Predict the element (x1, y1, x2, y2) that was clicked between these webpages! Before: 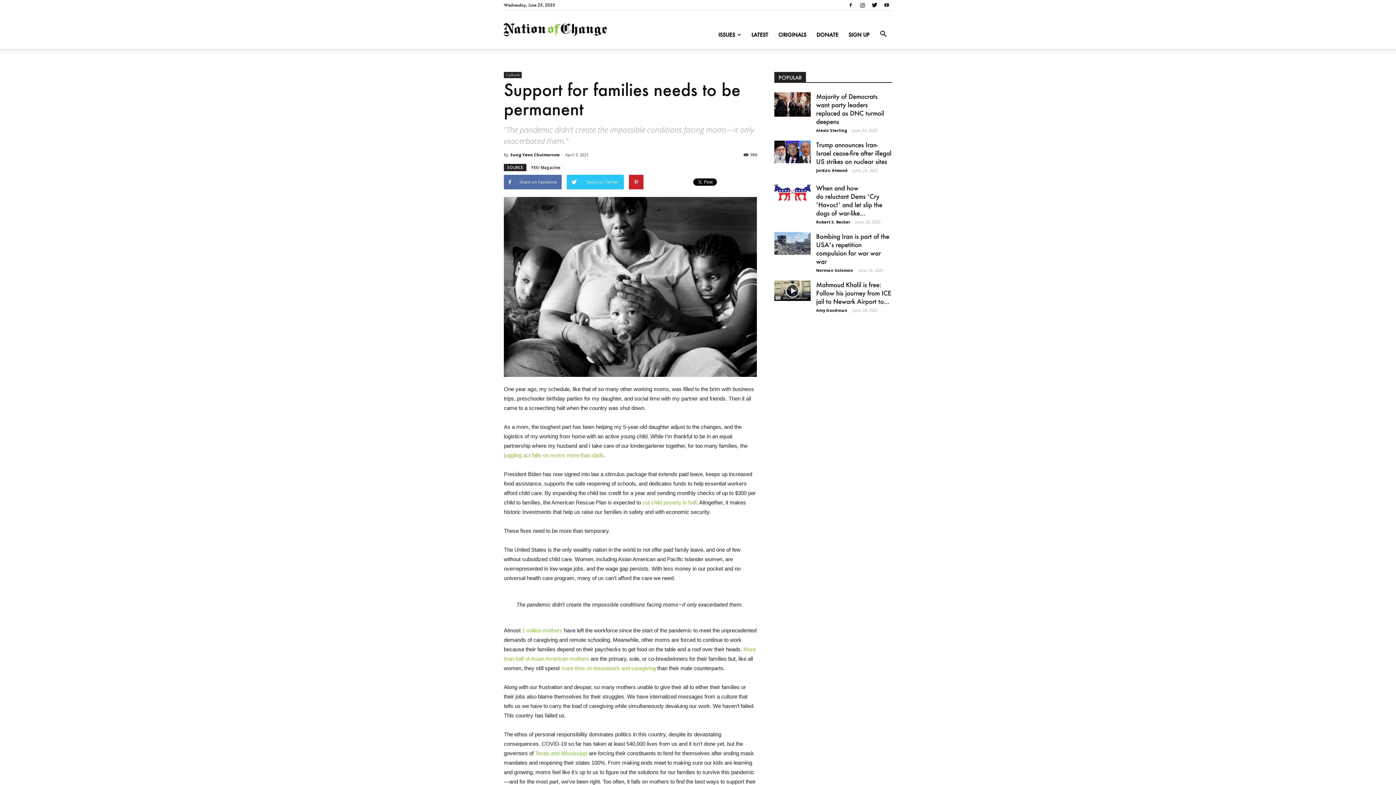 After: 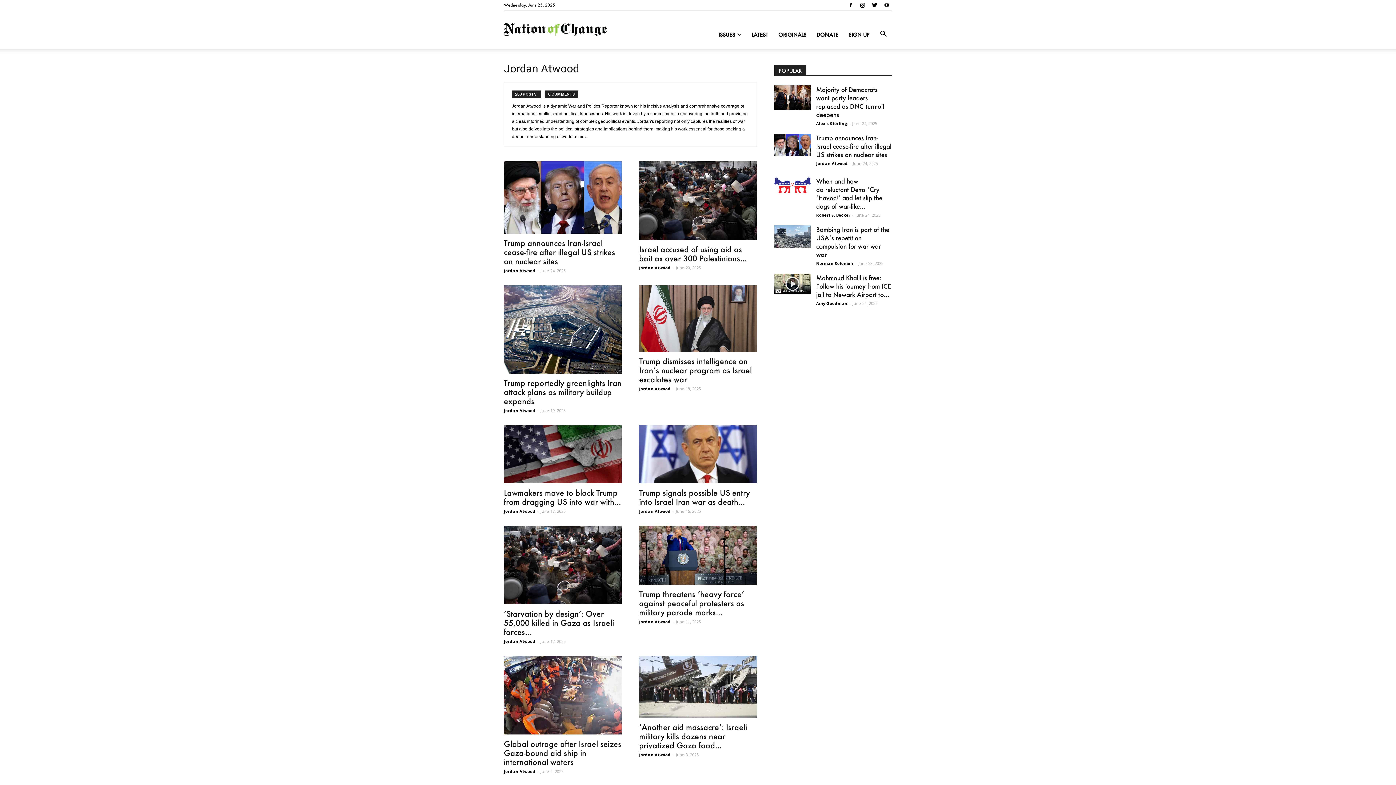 Action: bbox: (816, 167, 848, 173) label: Jordan Atwood